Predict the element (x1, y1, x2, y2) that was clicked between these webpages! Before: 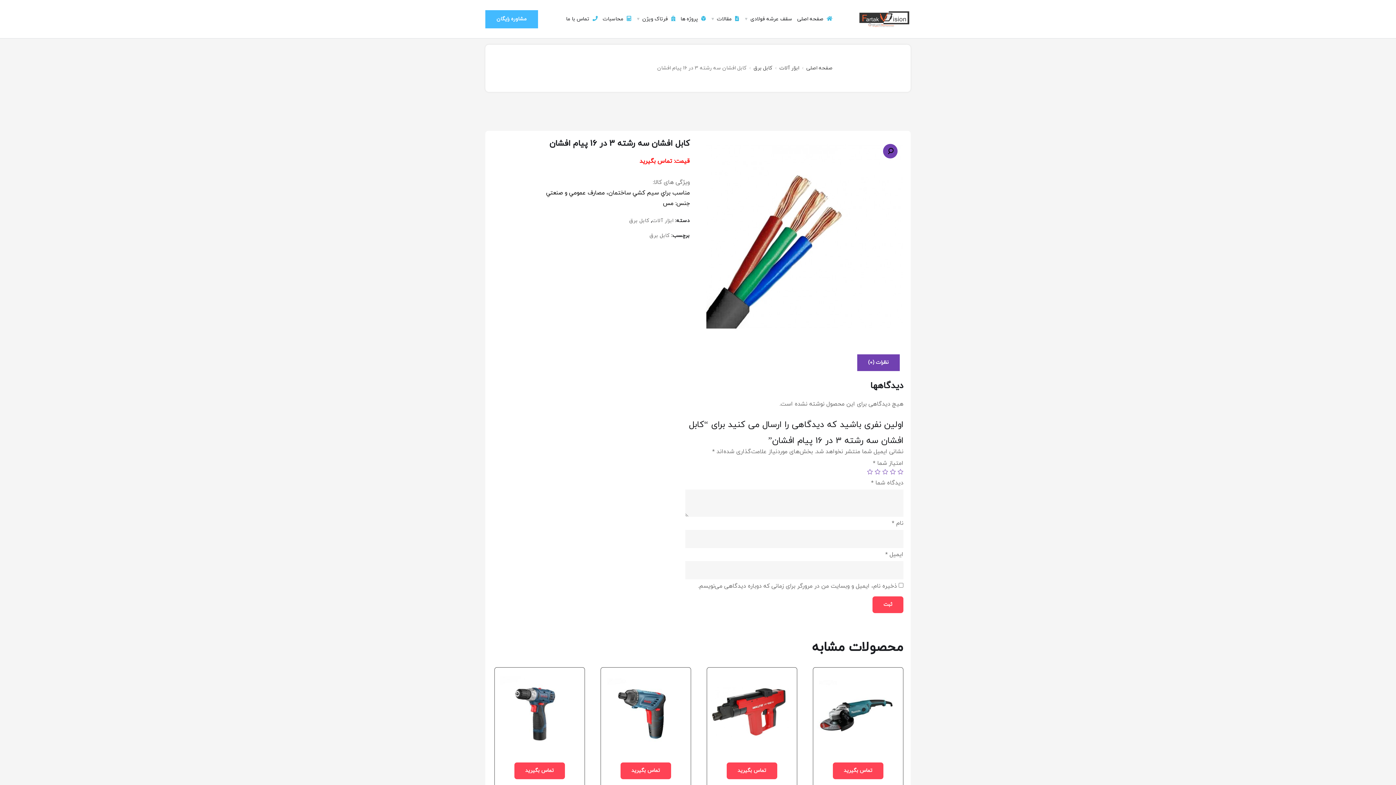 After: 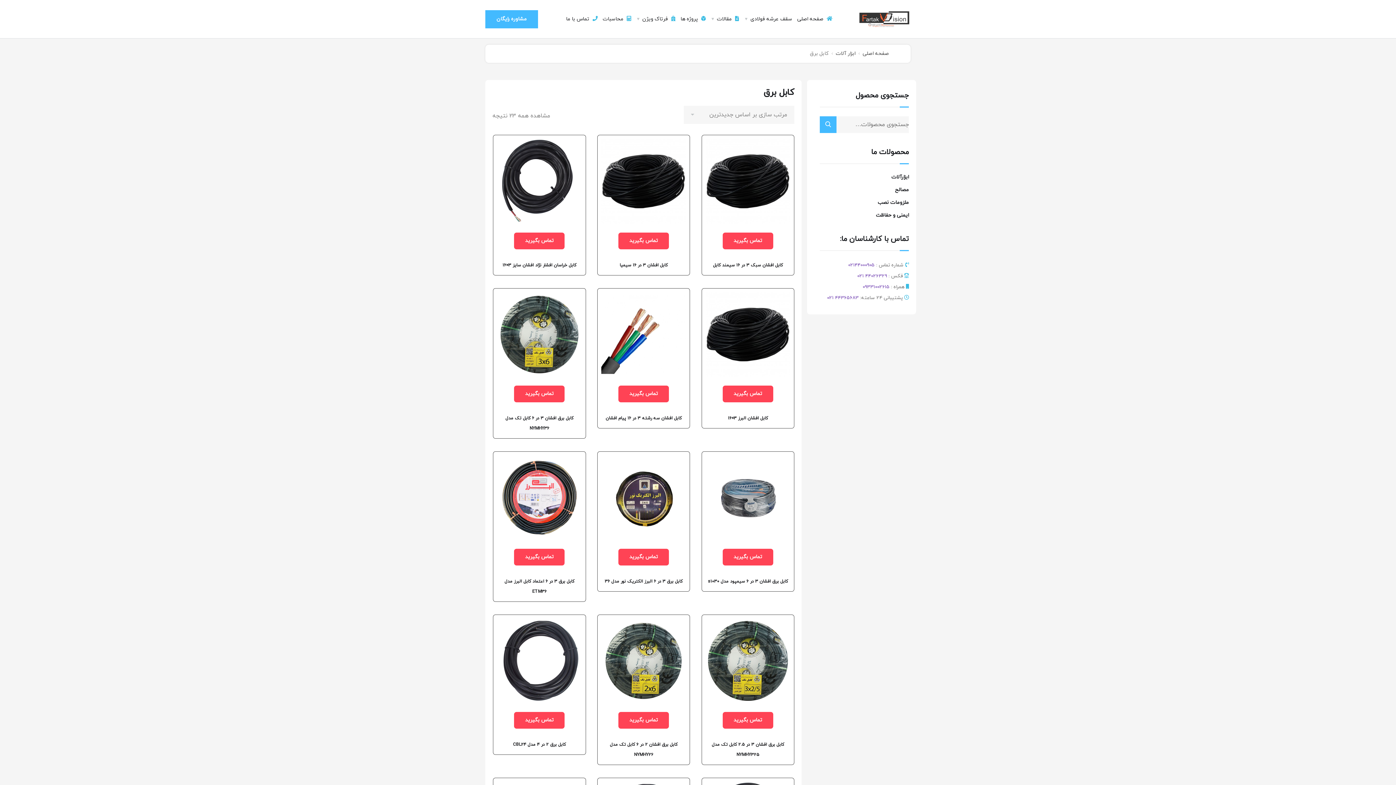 Action: label: کابل برق bbox: (629, 217, 649, 224)